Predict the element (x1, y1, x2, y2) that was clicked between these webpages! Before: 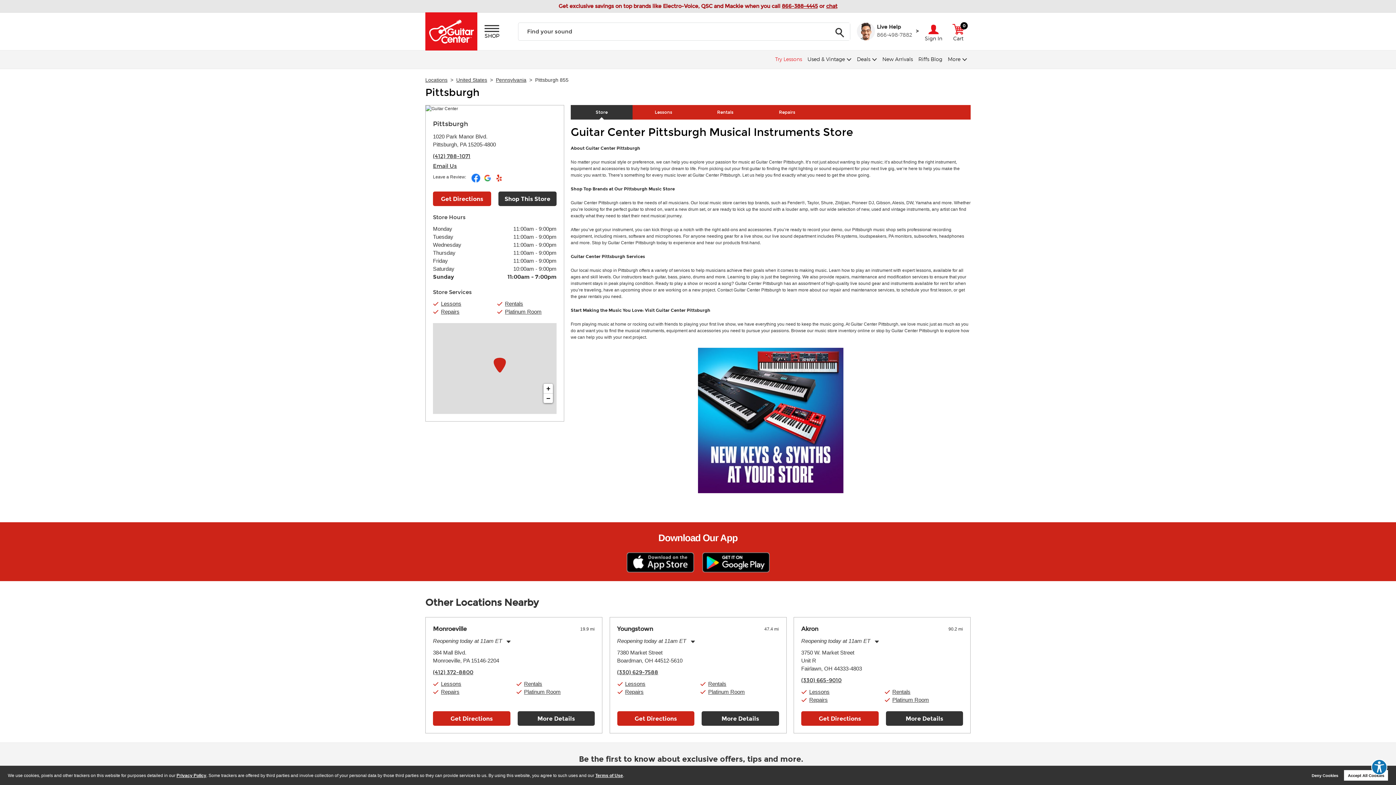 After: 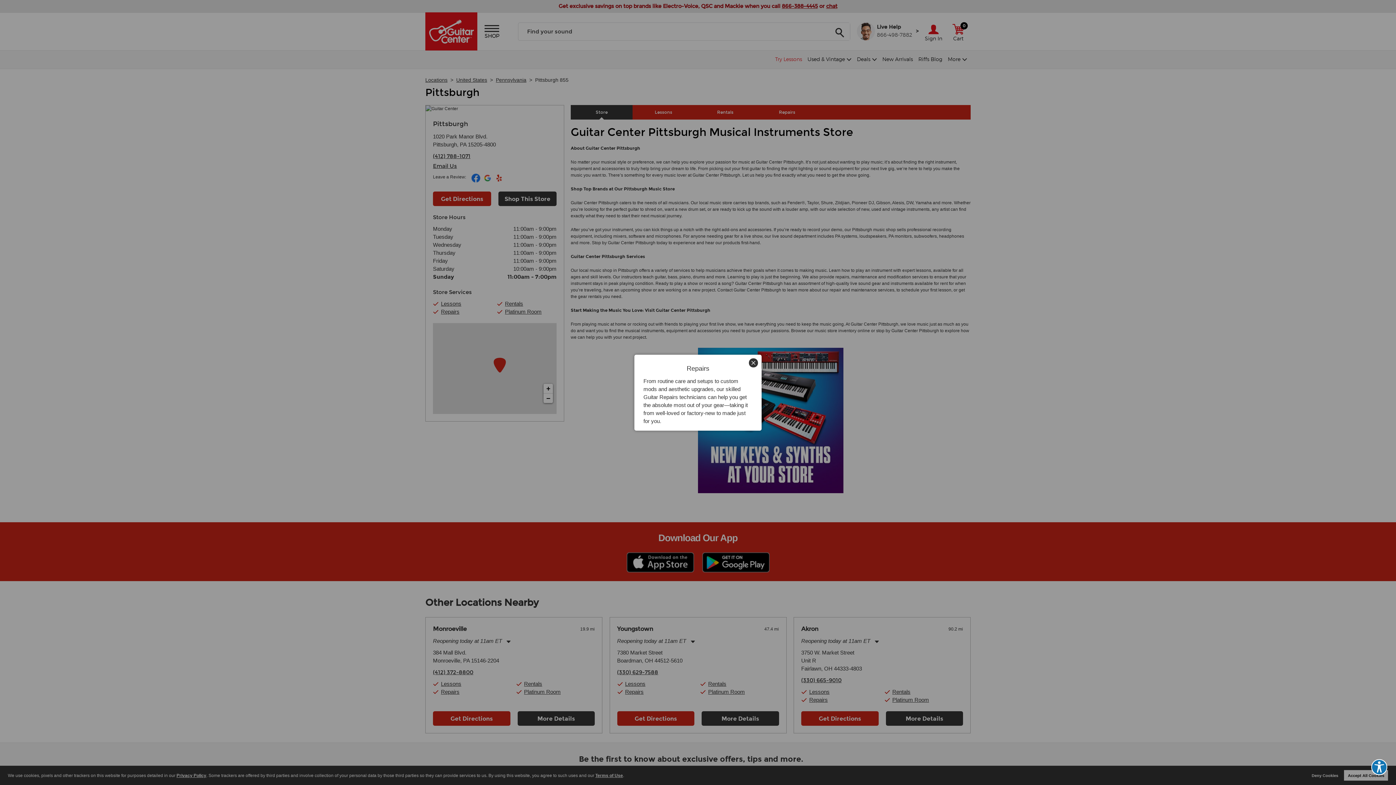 Action: label: Repairs bbox: (441, 308, 459, 314)